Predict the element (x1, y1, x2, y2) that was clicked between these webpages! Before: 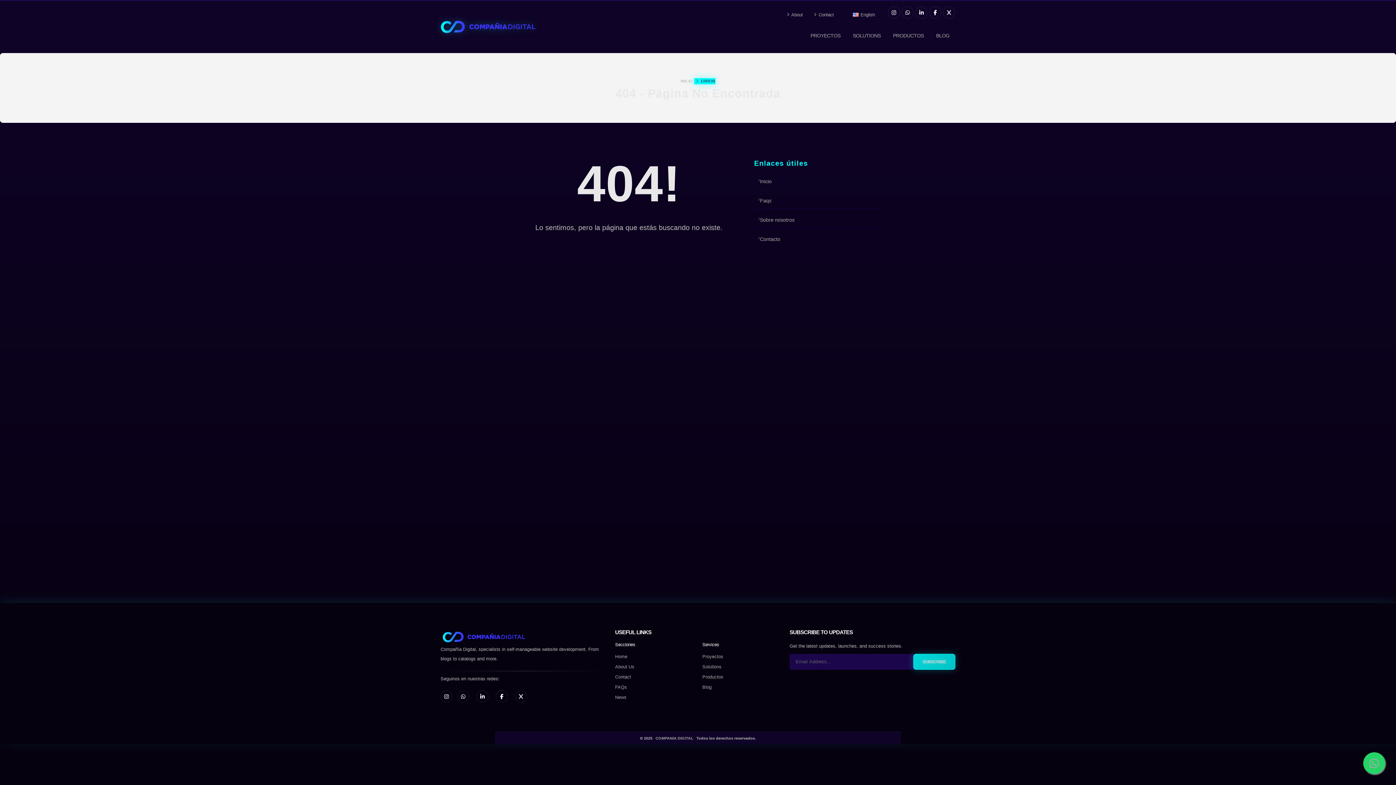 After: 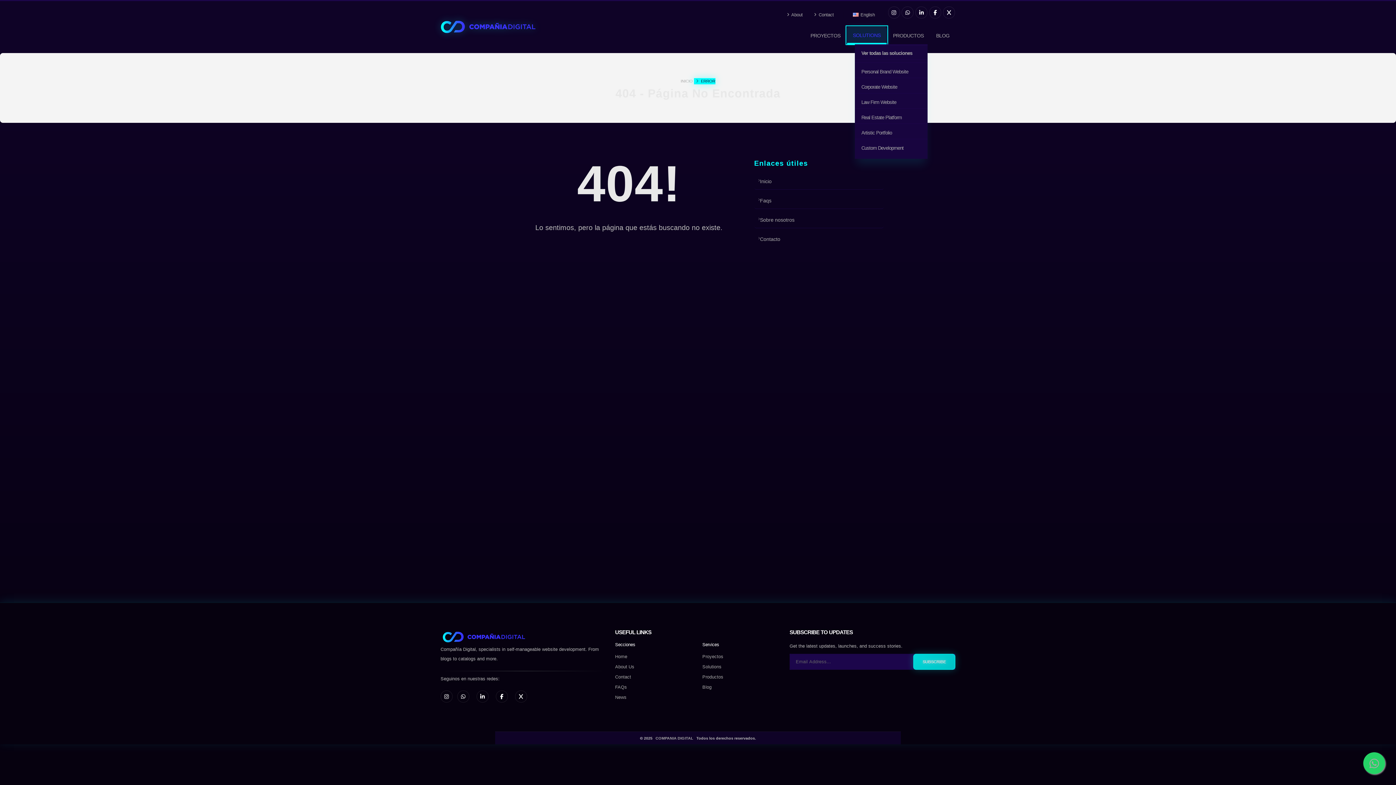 Action: label: SOLUTIONS bbox: (847, 27, 886, 44)